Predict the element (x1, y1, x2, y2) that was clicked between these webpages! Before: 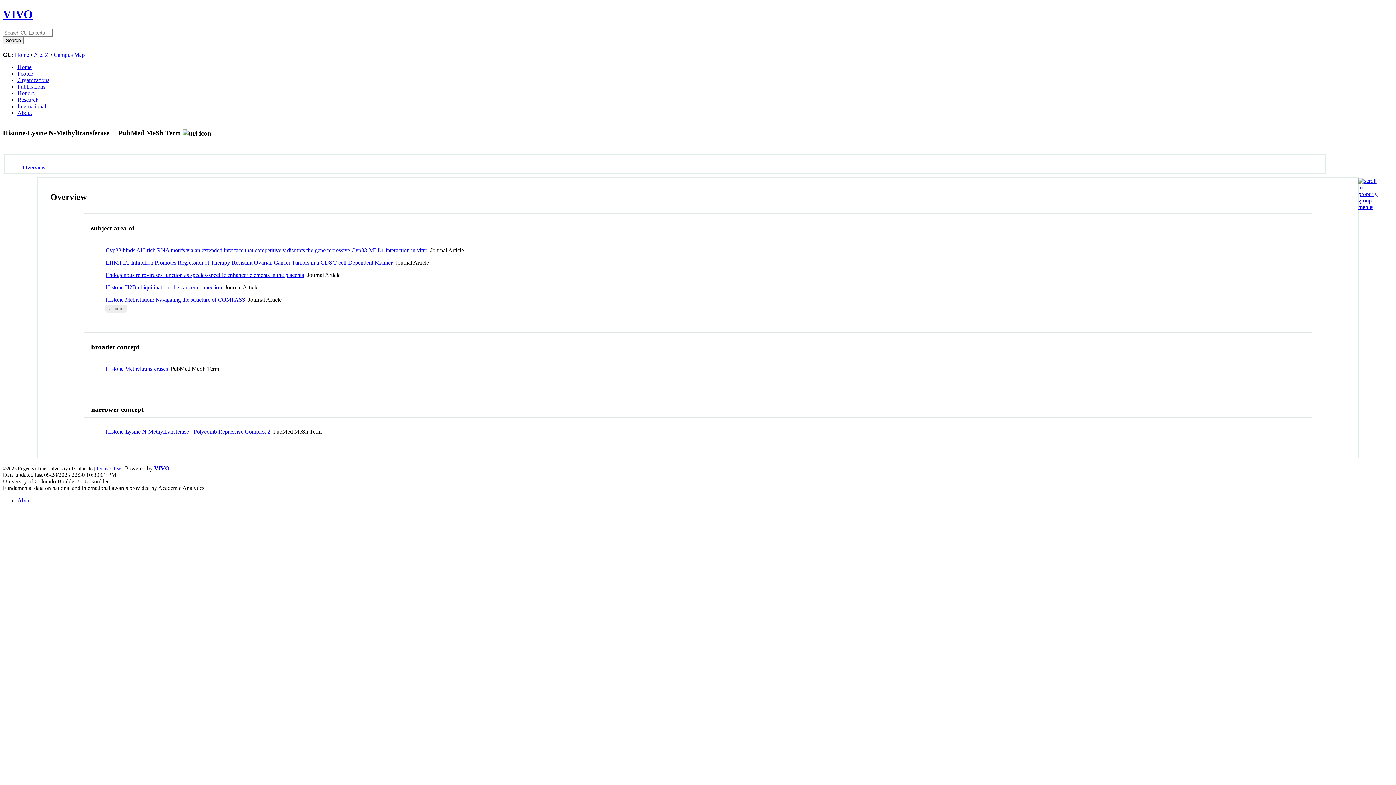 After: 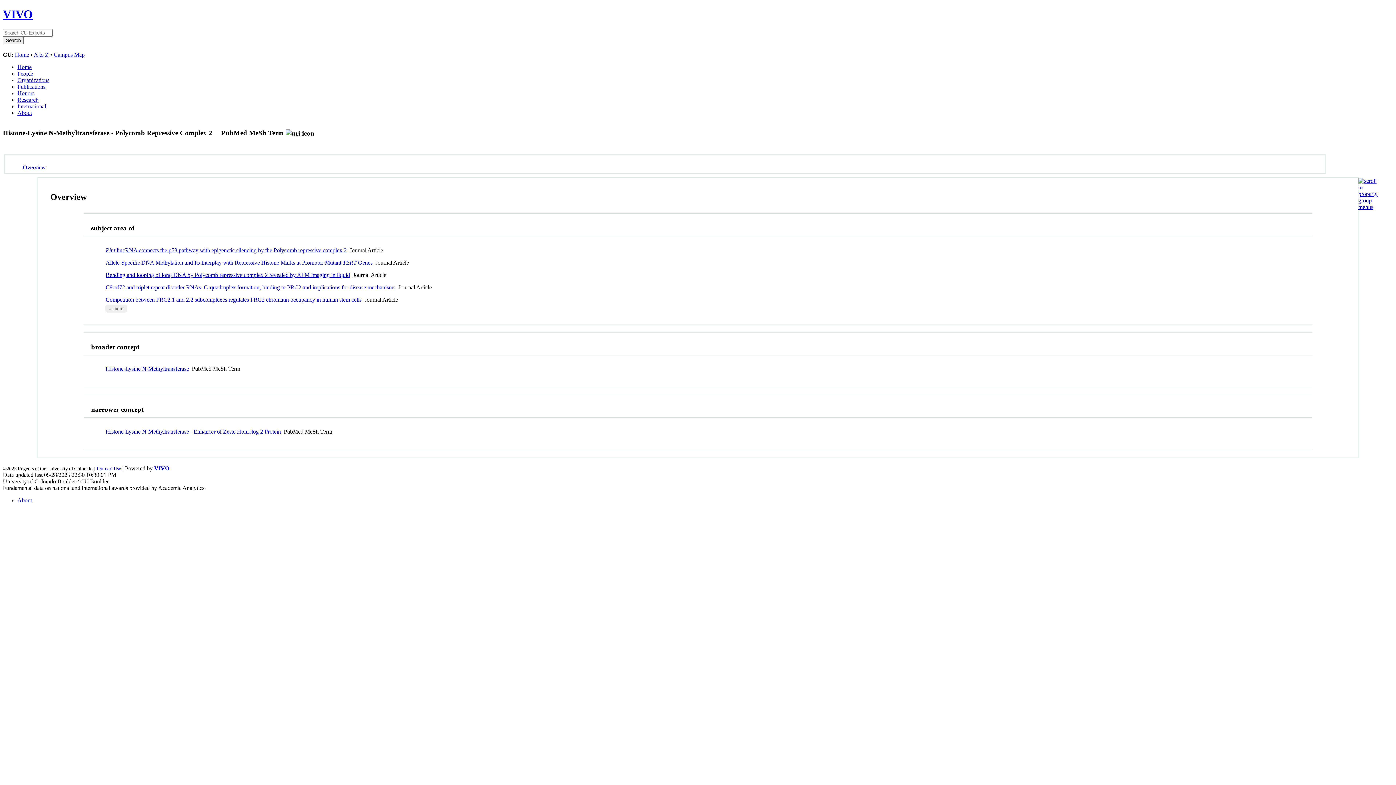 Action: label: Histone-Lysine N-Methyltransferase - Polycomb Repressive Complex 2 bbox: (105, 428, 270, 434)